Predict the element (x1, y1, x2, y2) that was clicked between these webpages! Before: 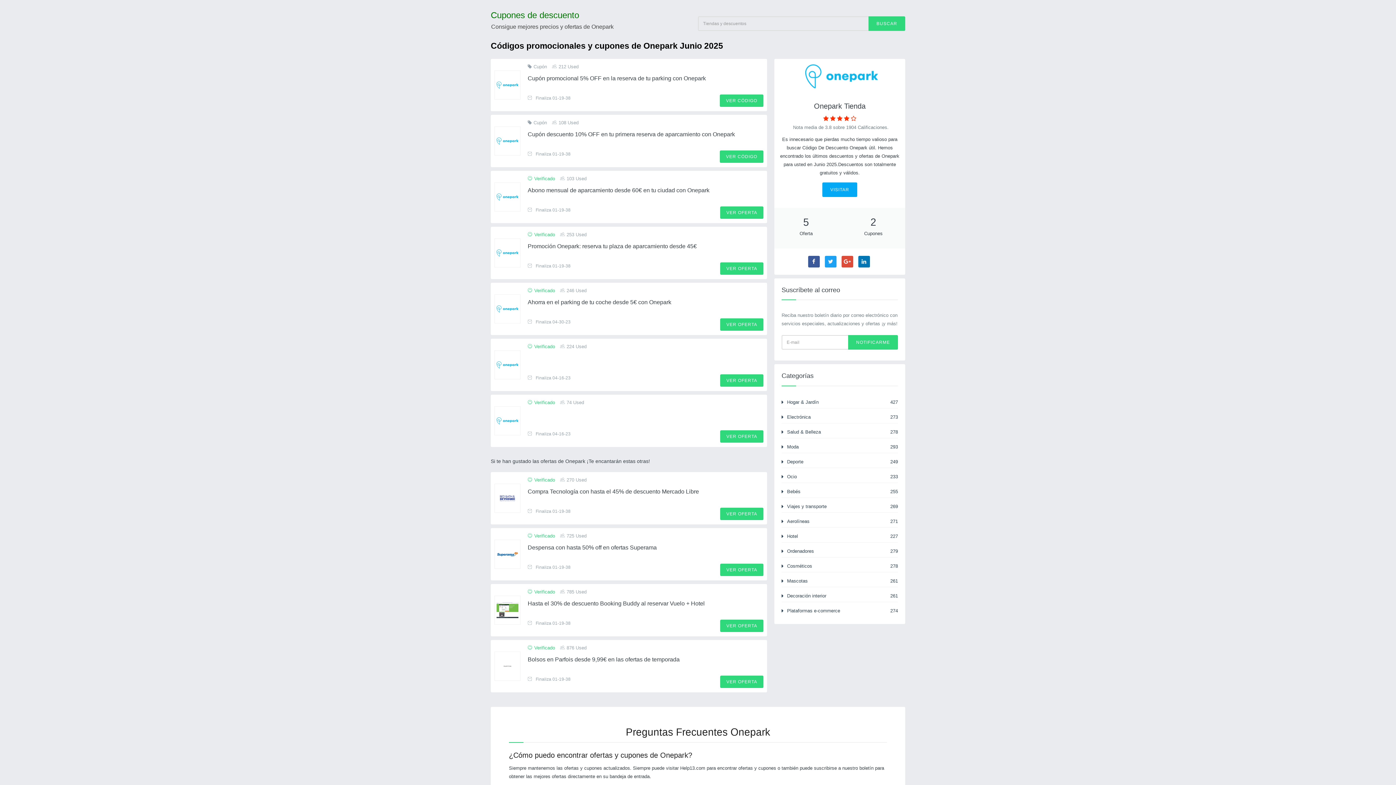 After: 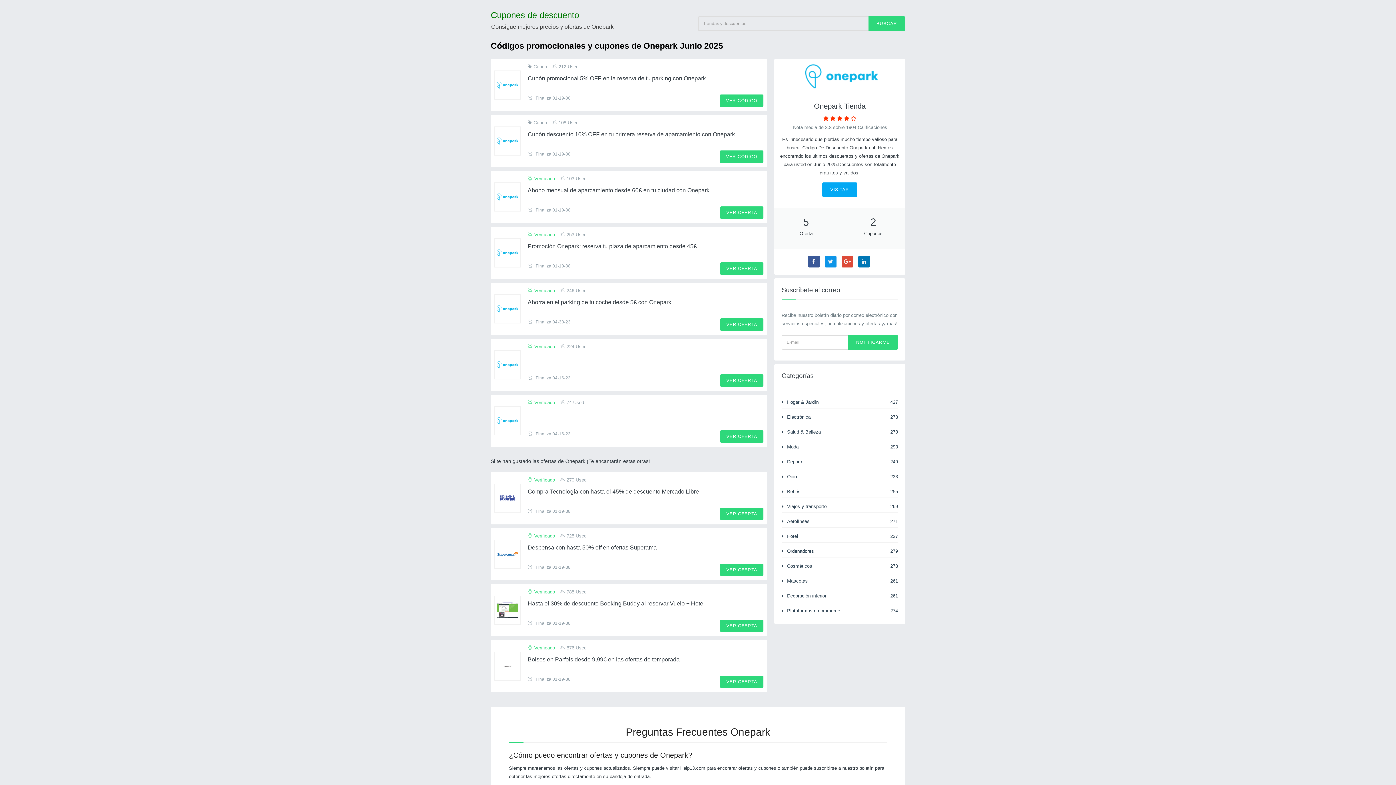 Action: bbox: (824, 259, 836, 264)